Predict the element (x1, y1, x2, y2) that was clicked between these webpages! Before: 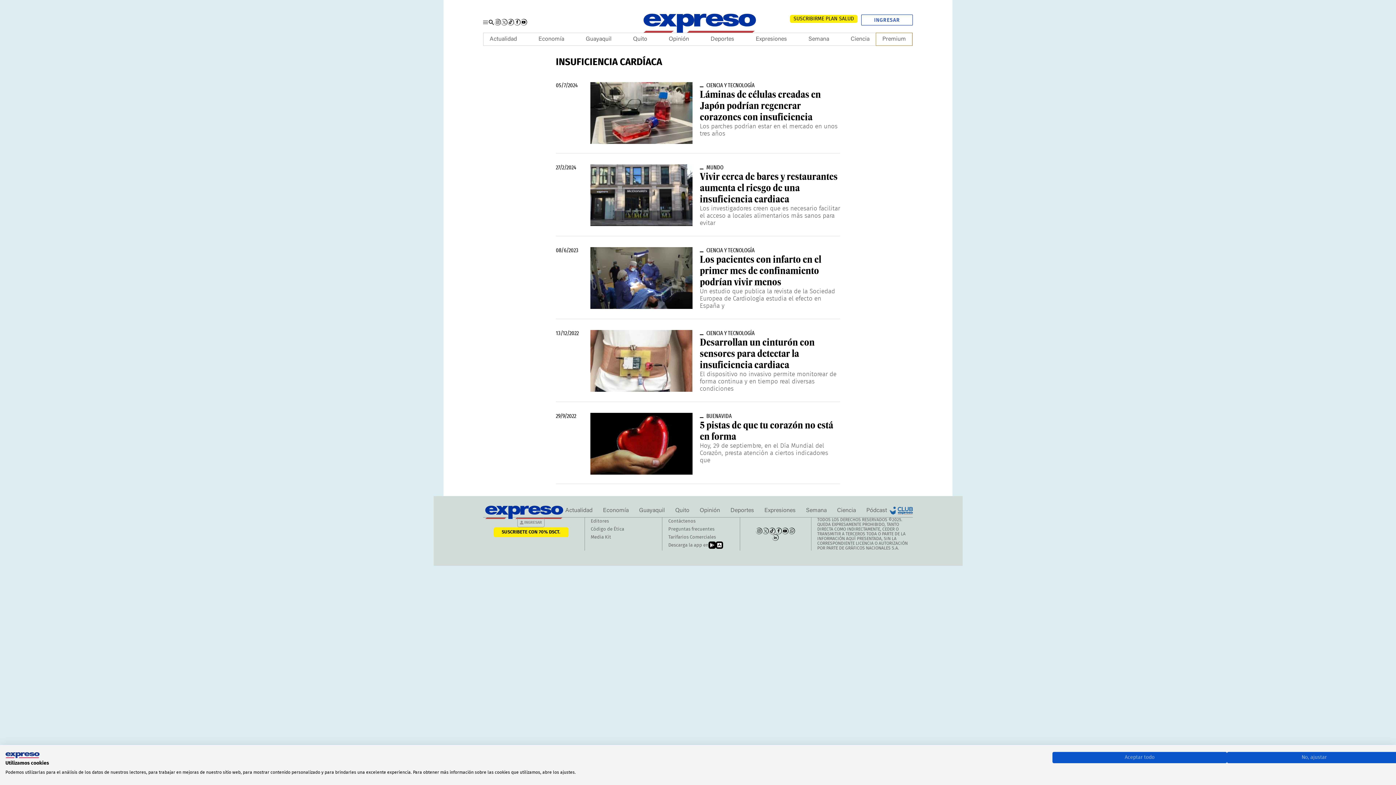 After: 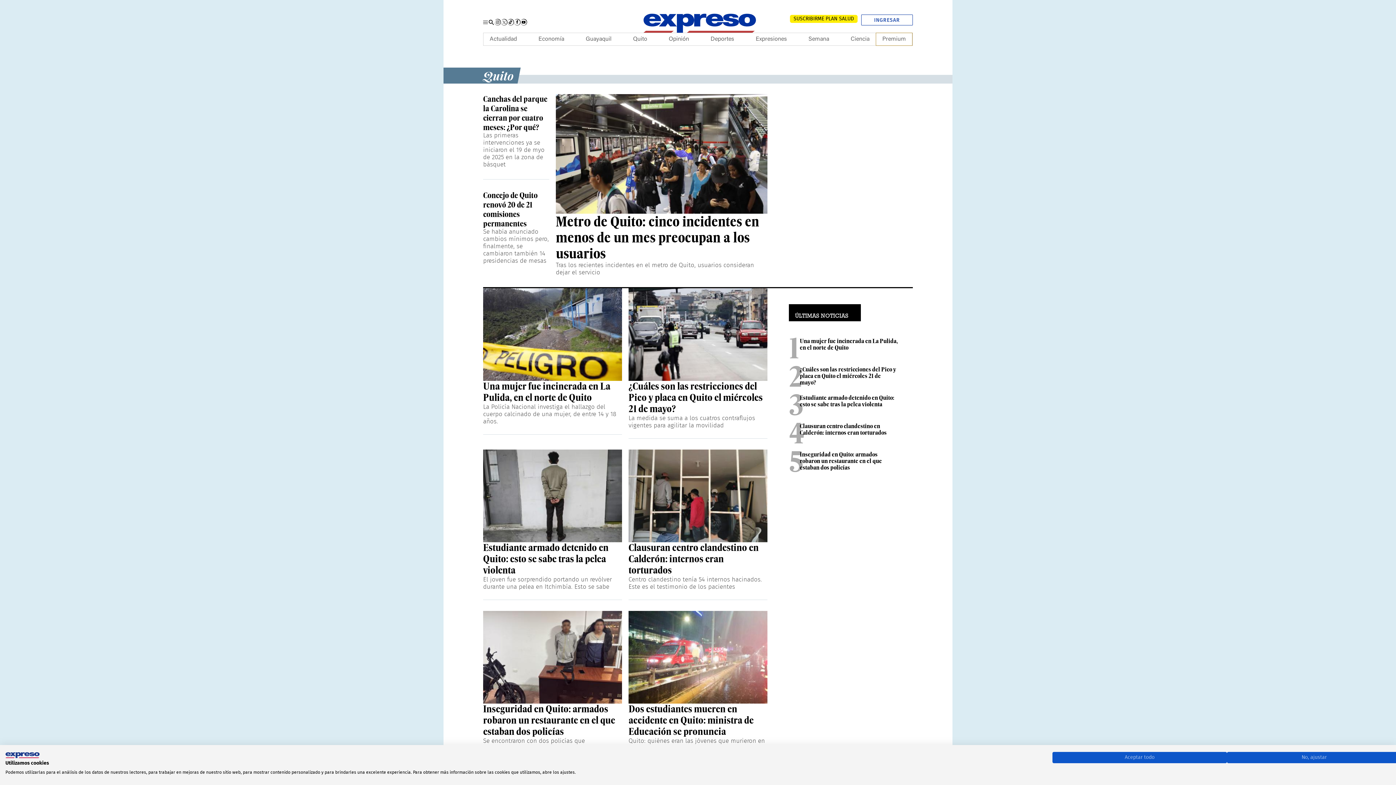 Action: bbox: (675, 504, 689, 517) label: Quito